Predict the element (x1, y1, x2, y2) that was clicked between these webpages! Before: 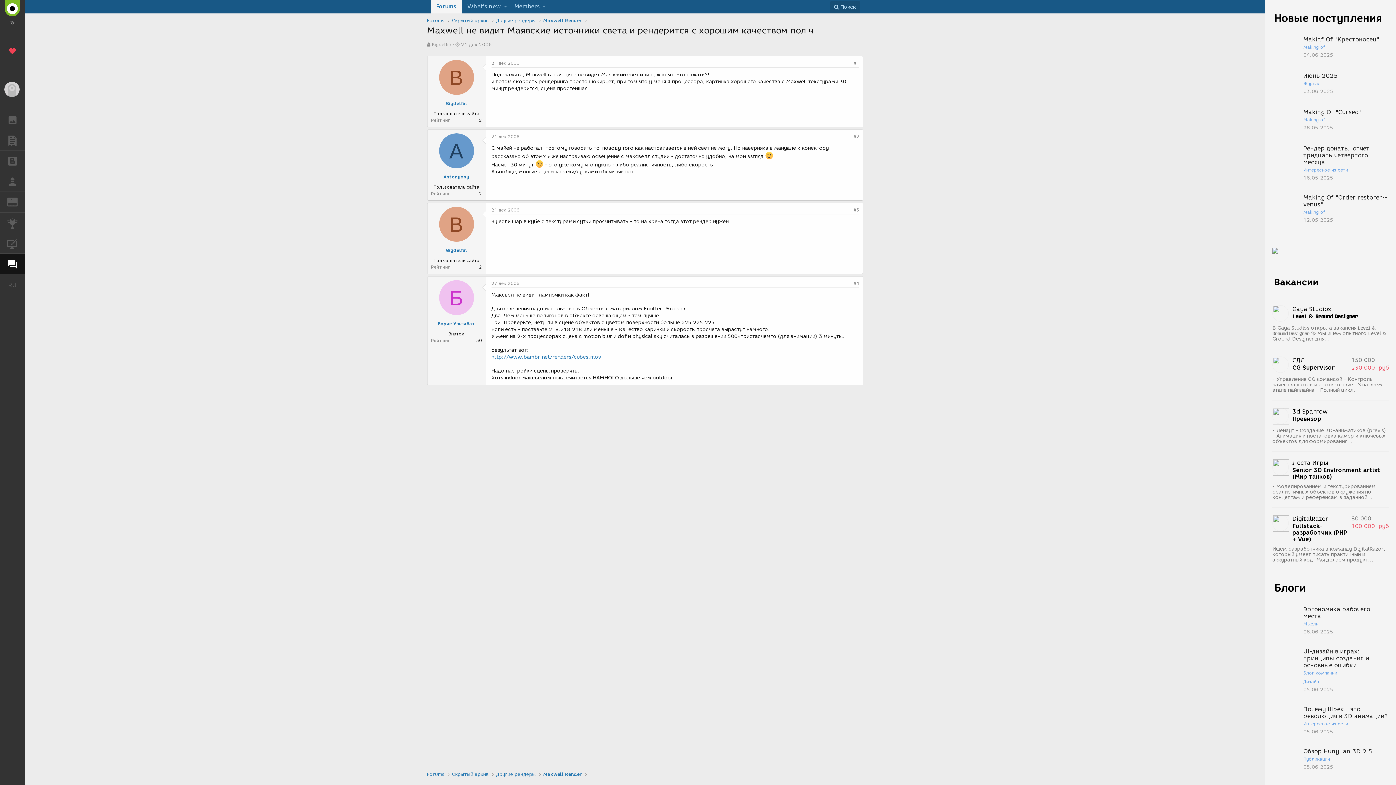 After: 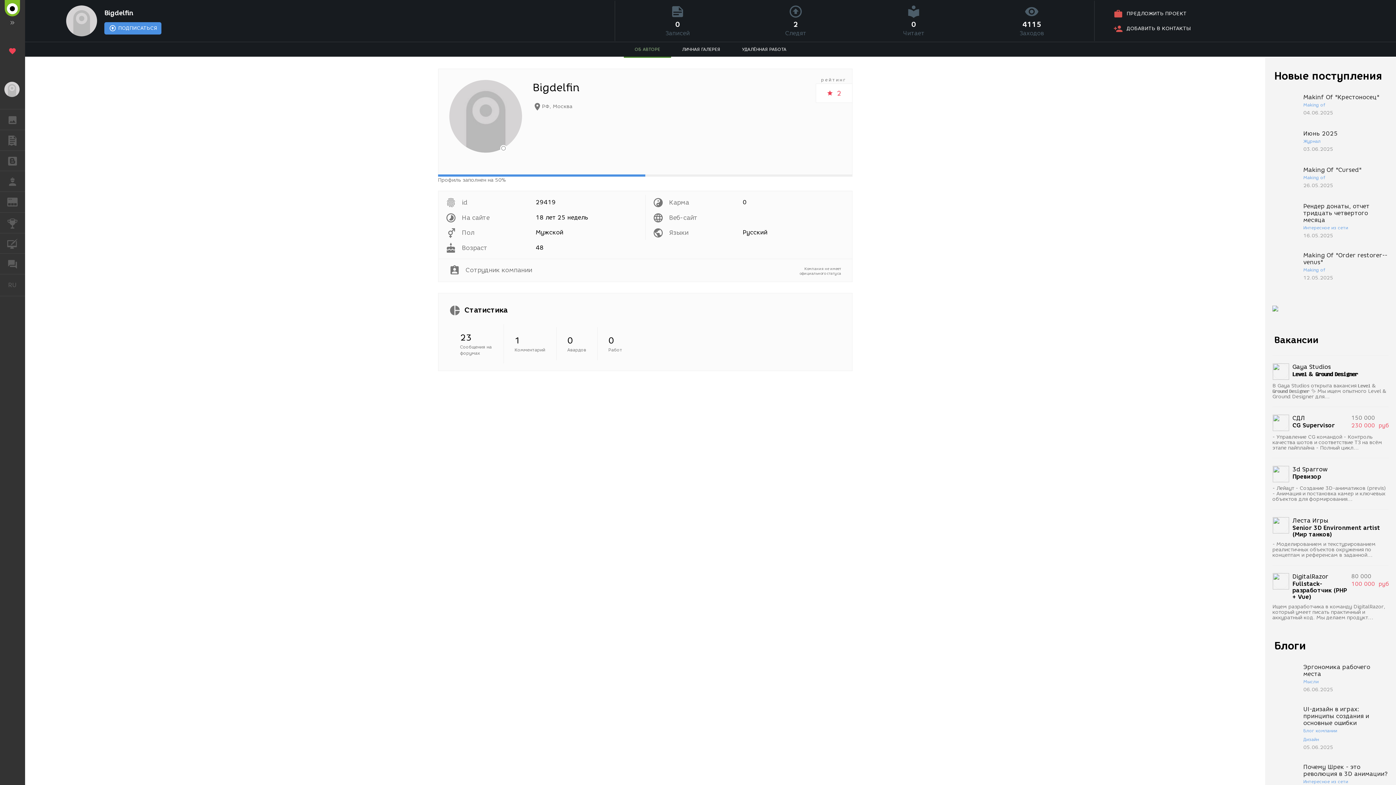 Action: bbox: (439, 60, 474, 94) label: B